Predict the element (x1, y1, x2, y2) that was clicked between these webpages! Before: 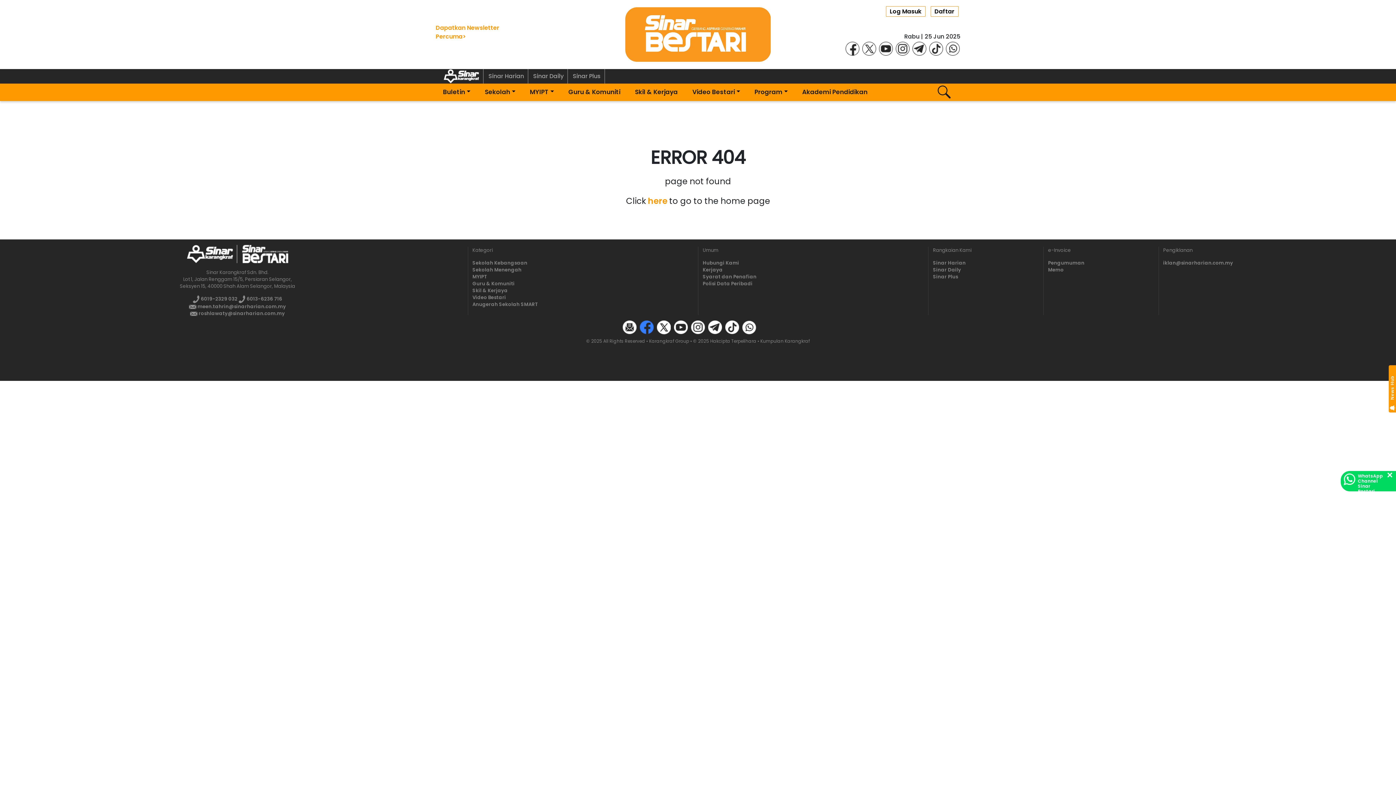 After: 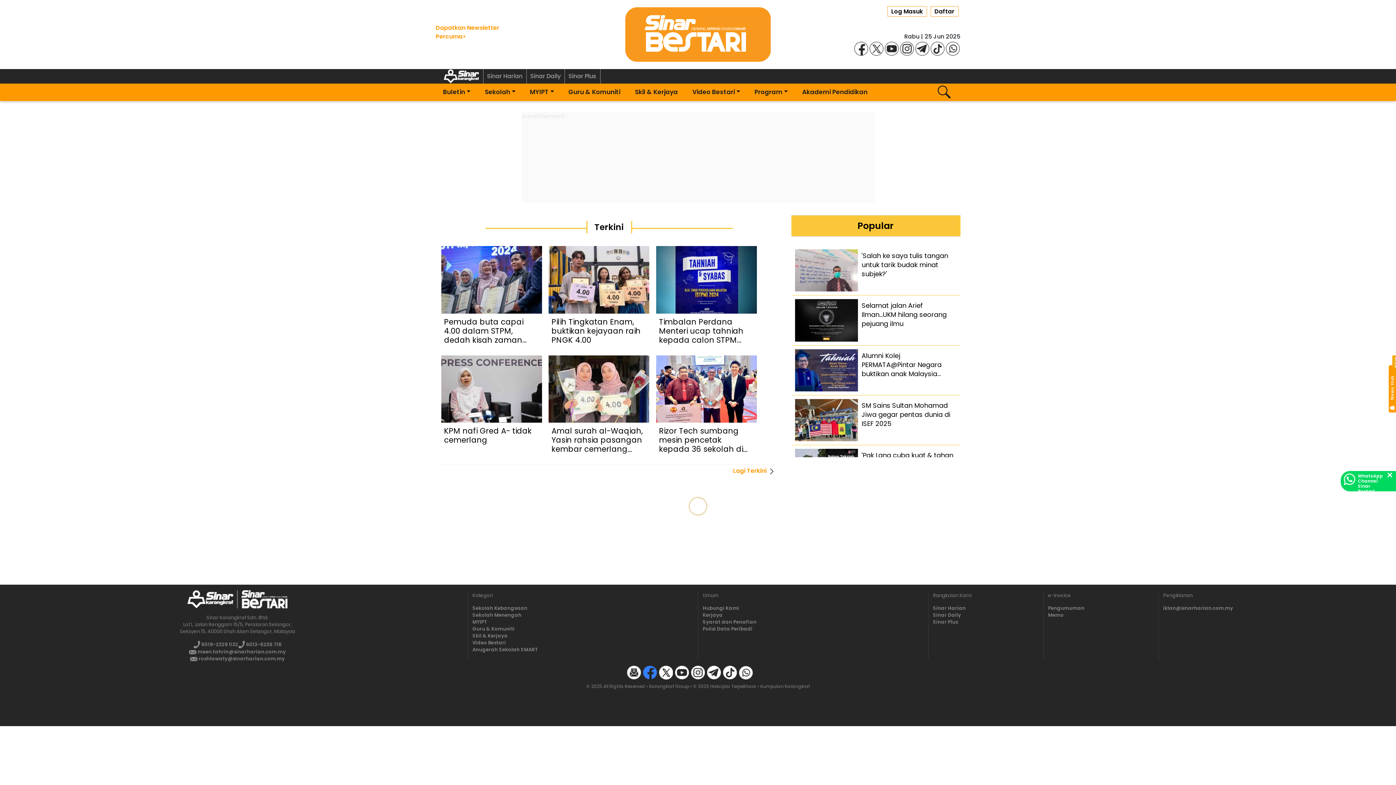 Action: label: Hubungi Kami bbox: (702, 259, 739, 266)